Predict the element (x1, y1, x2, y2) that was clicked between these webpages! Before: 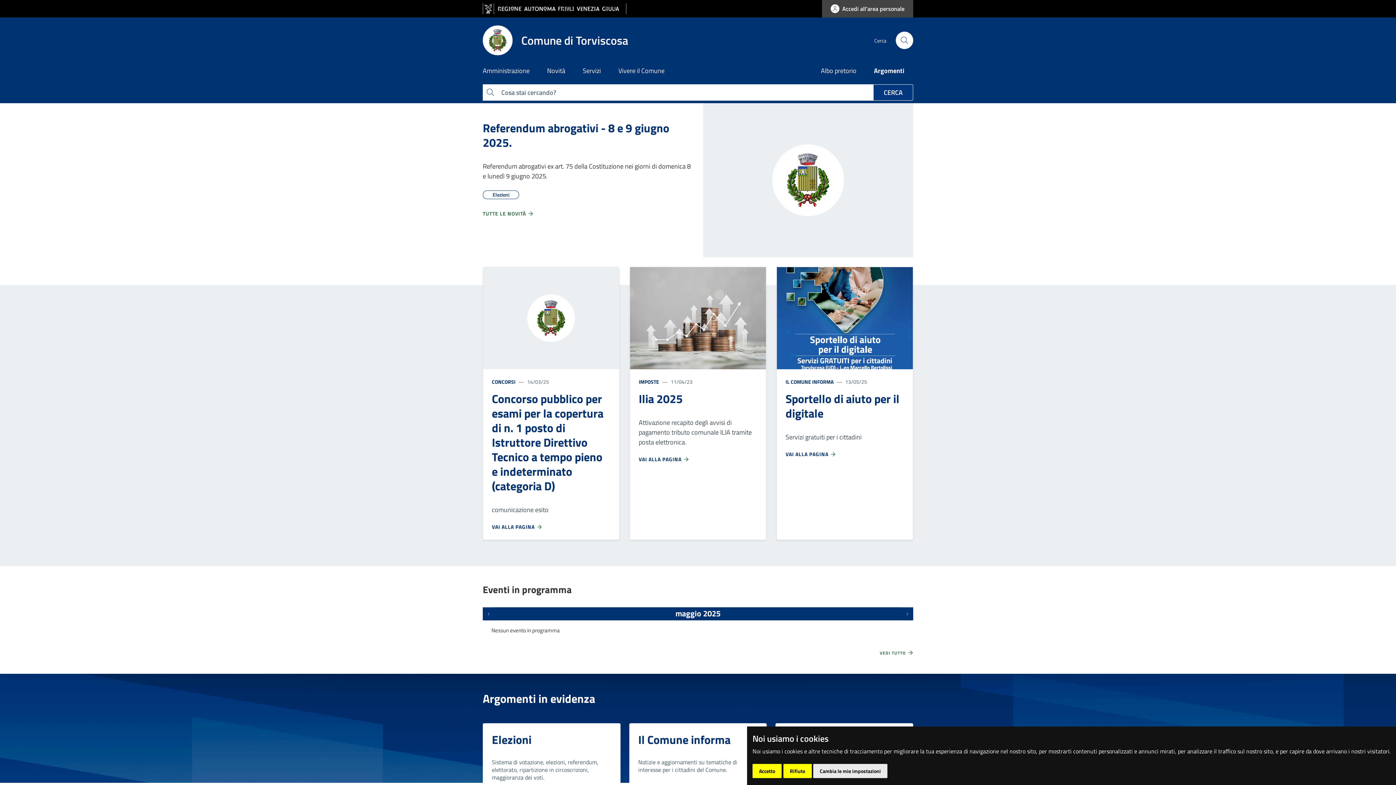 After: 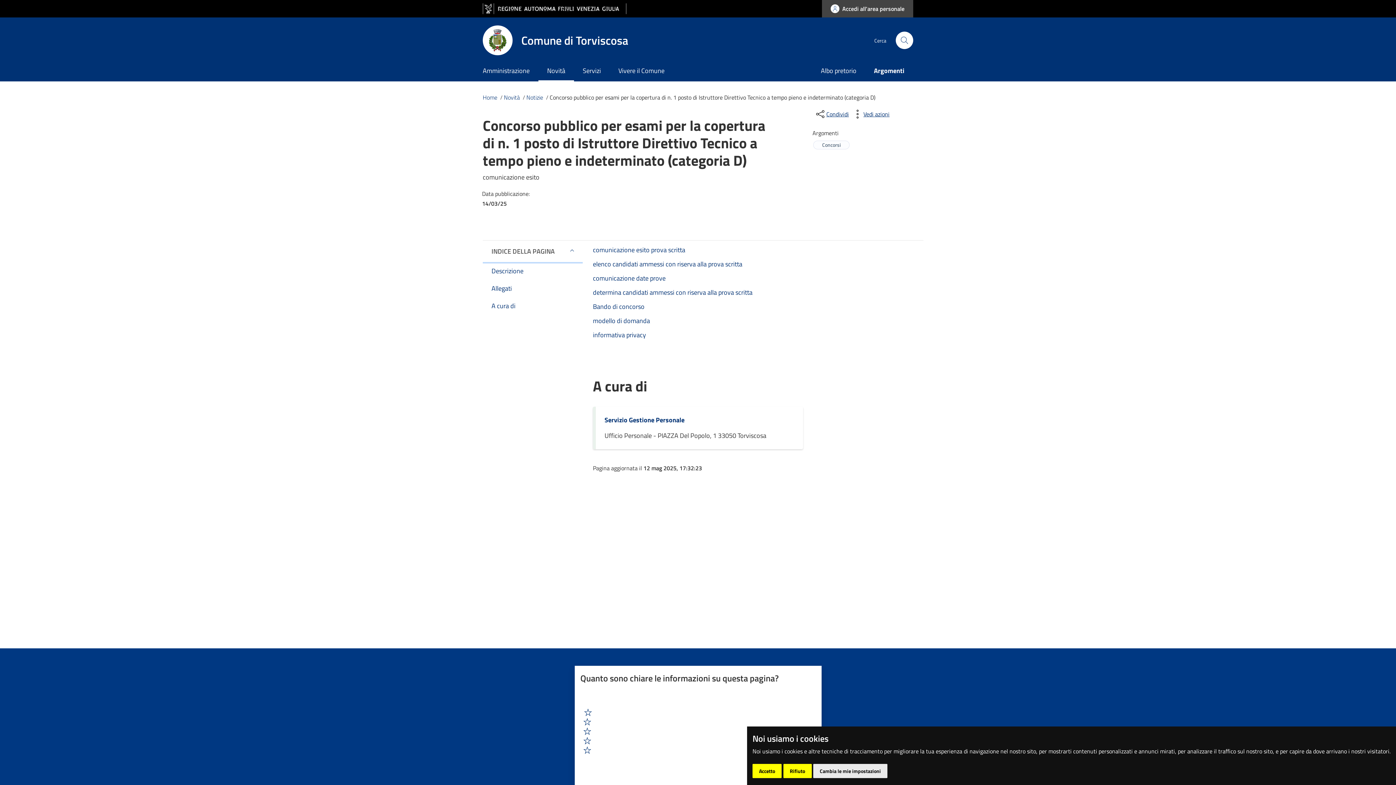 Action: label: VAI ALLA PAGINA  bbox: (492, 523, 542, 530)